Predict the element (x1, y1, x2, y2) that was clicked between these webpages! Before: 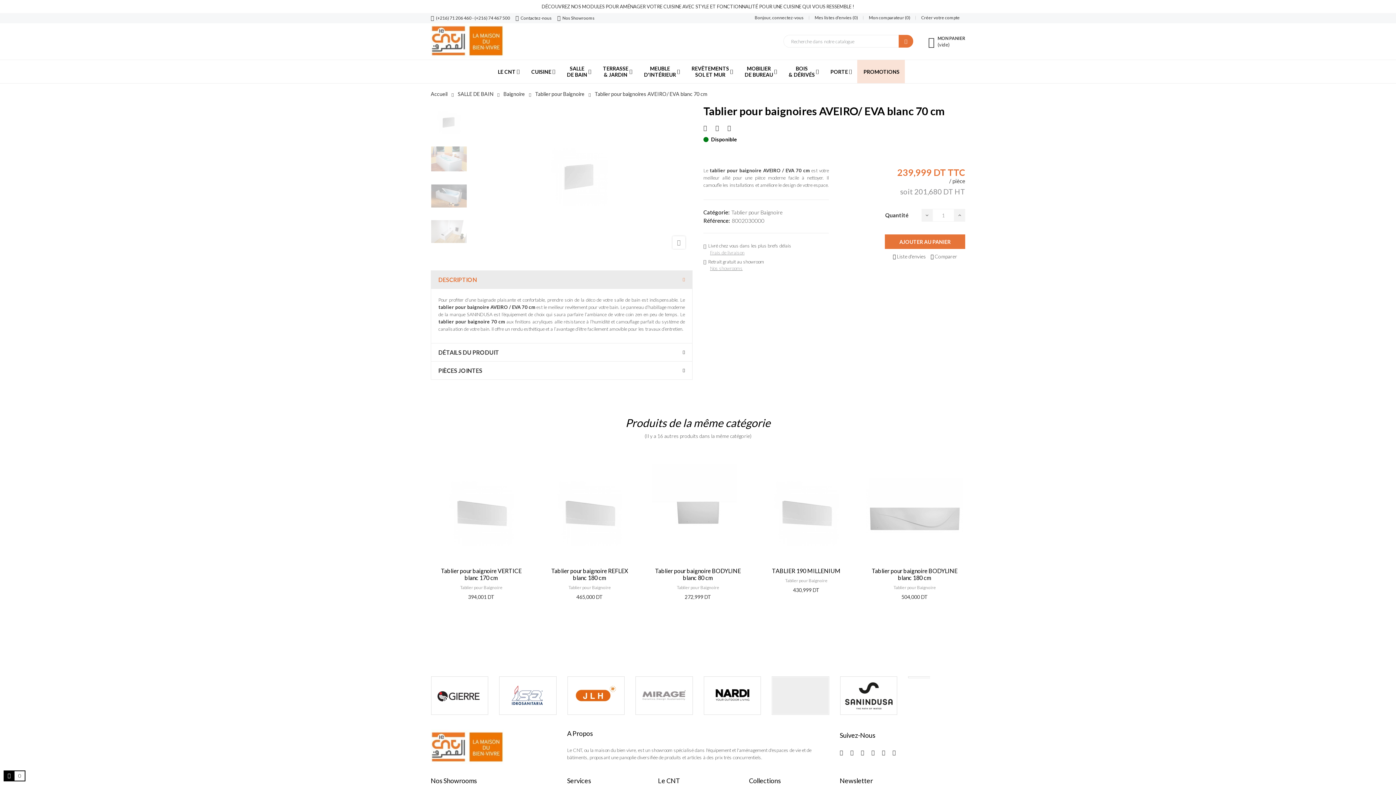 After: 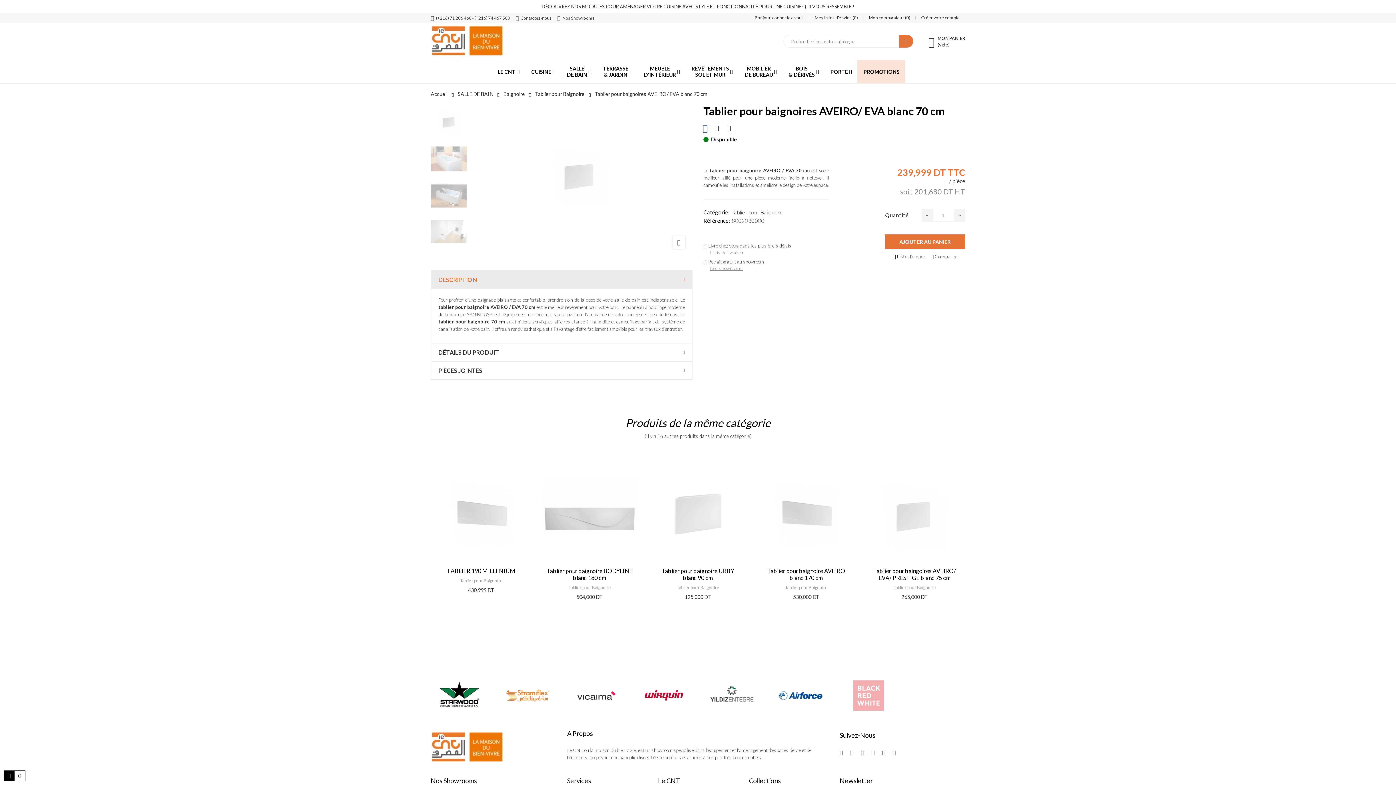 Action: bbox: (703, 124, 707, 131)